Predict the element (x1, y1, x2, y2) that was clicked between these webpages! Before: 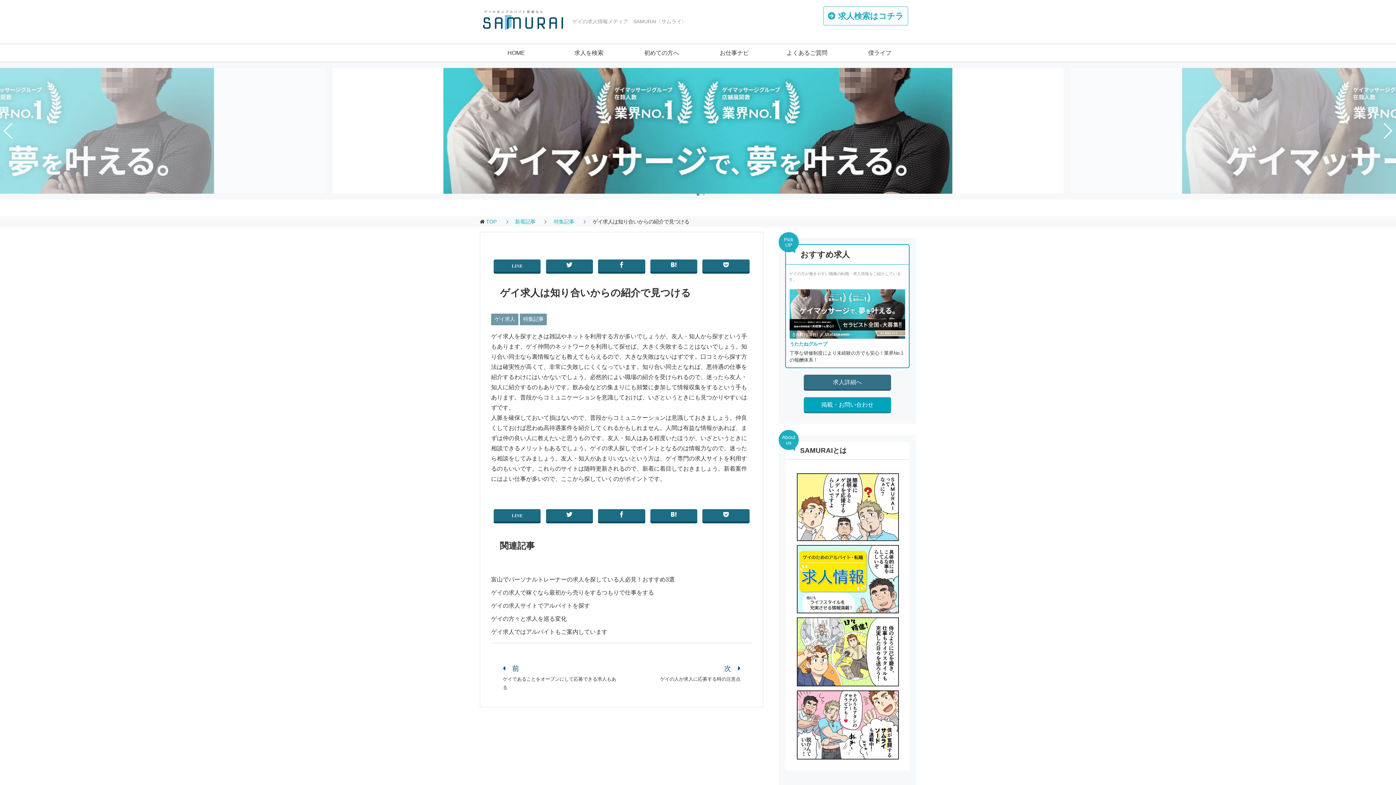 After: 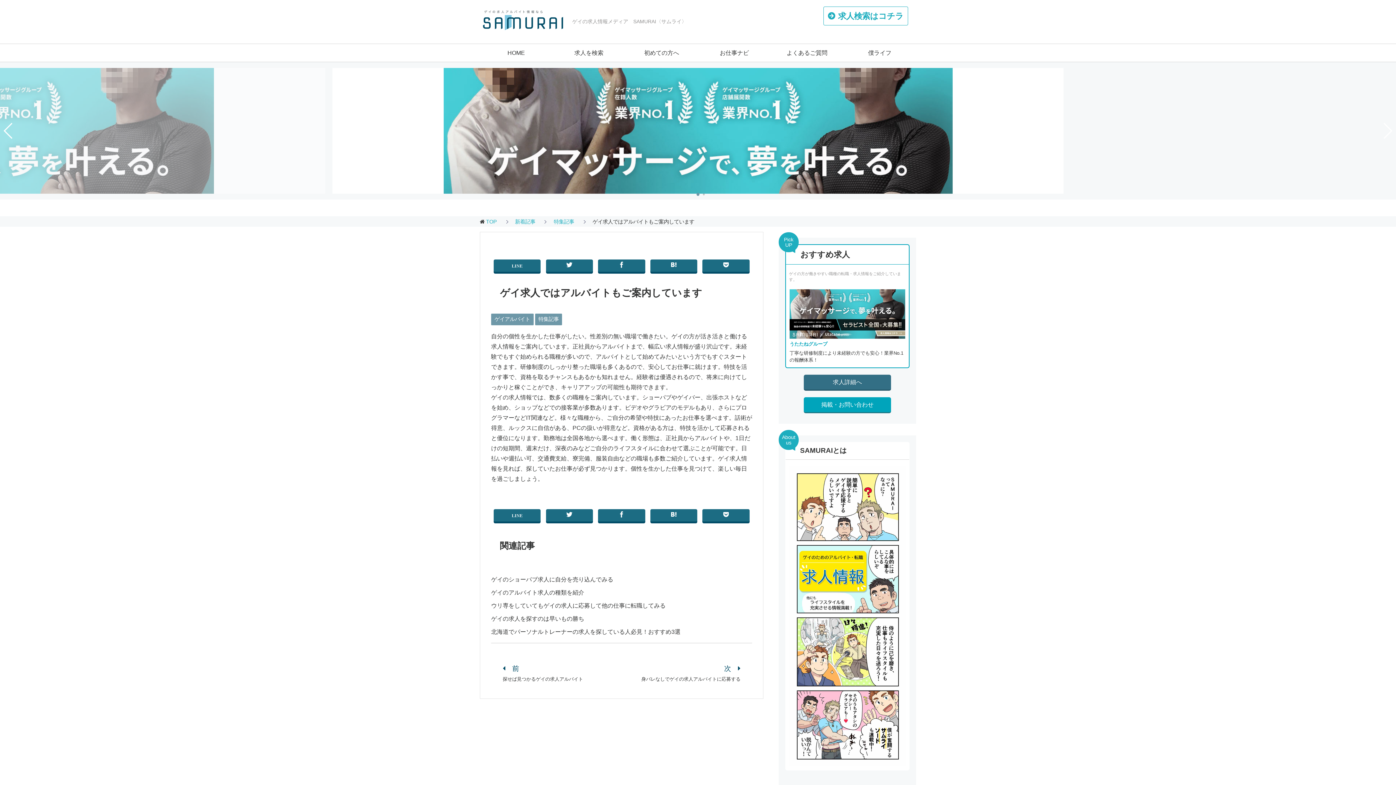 Action: bbox: (491, 629, 607, 635) label: ゲイ求人ではアルバイトもご案内しています